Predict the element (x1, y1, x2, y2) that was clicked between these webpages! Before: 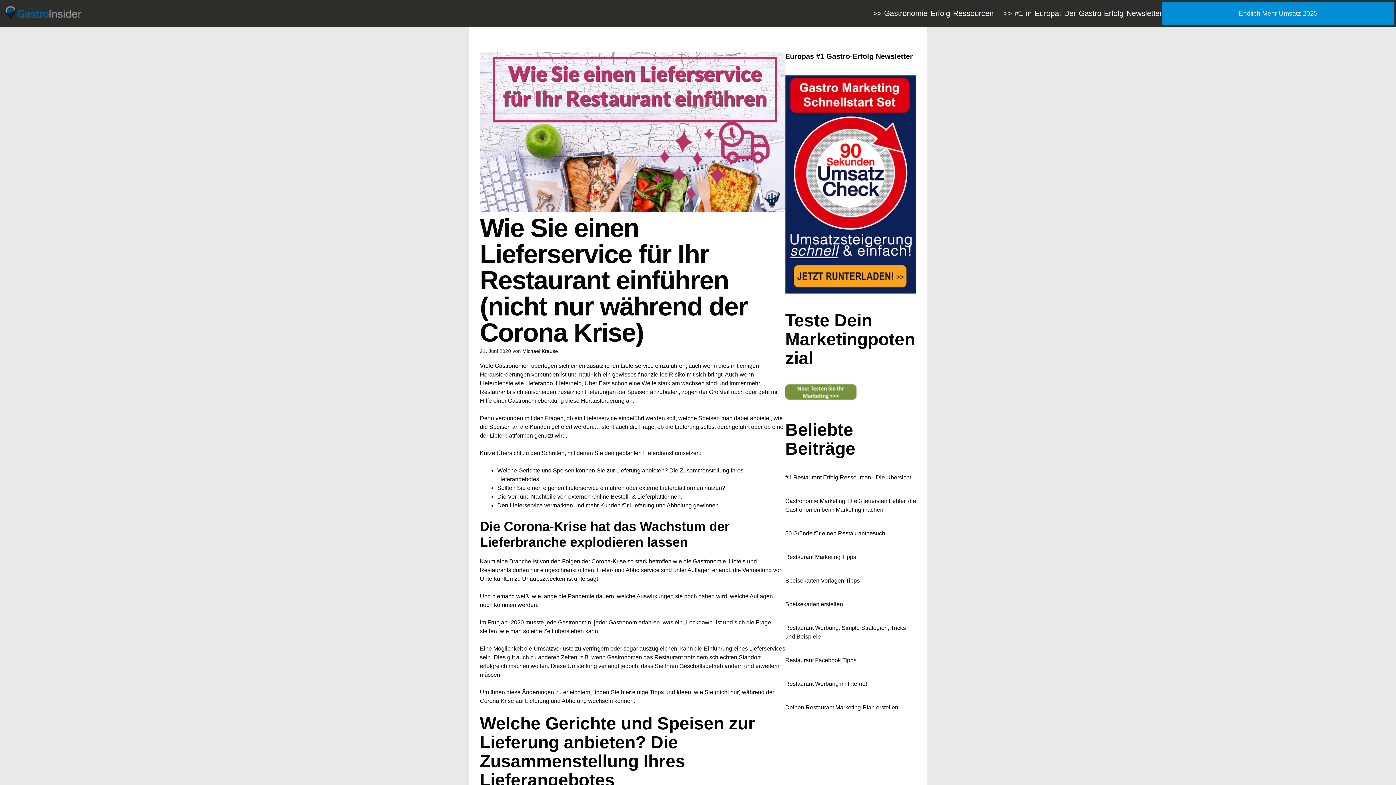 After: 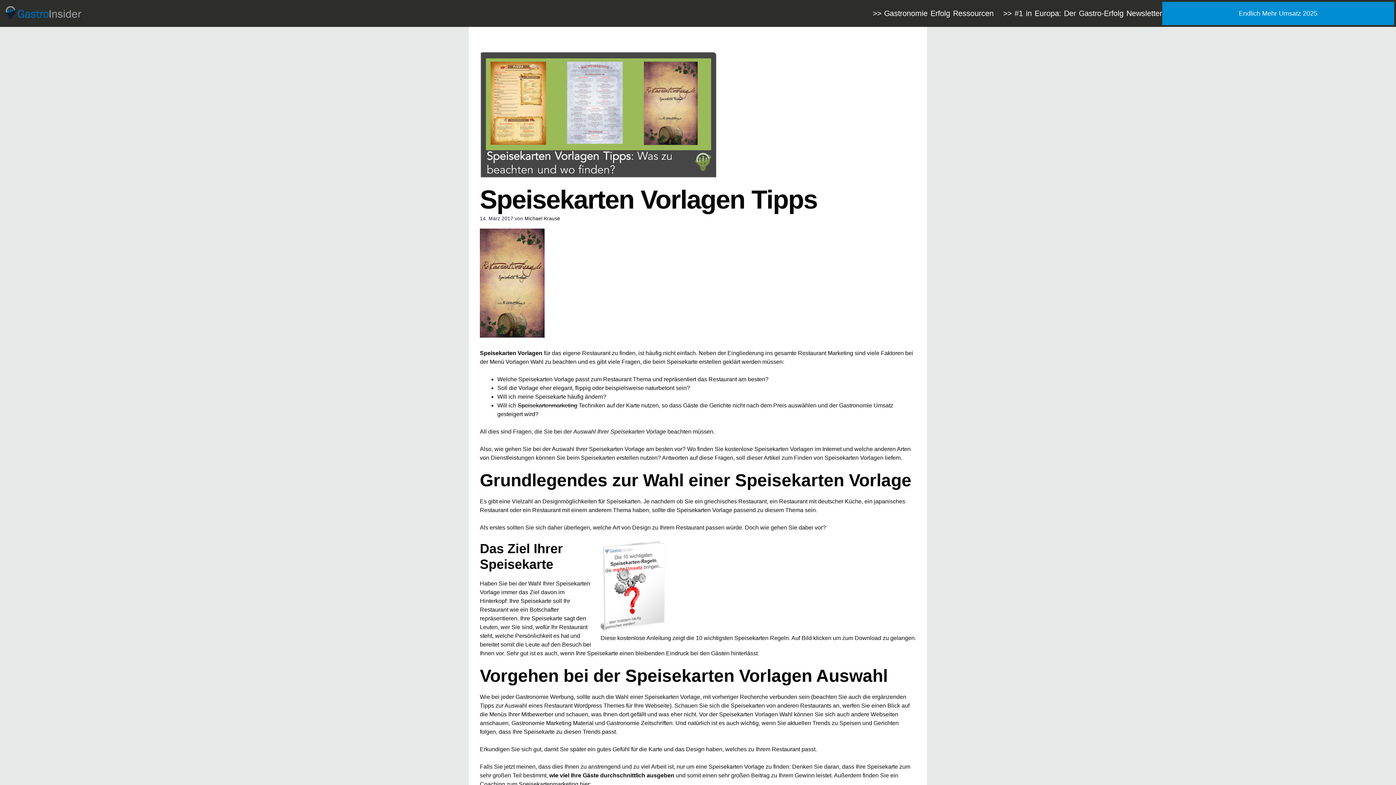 Action: bbox: (785, 577, 860, 583) label: Speisekarten Vorlagen Tipps